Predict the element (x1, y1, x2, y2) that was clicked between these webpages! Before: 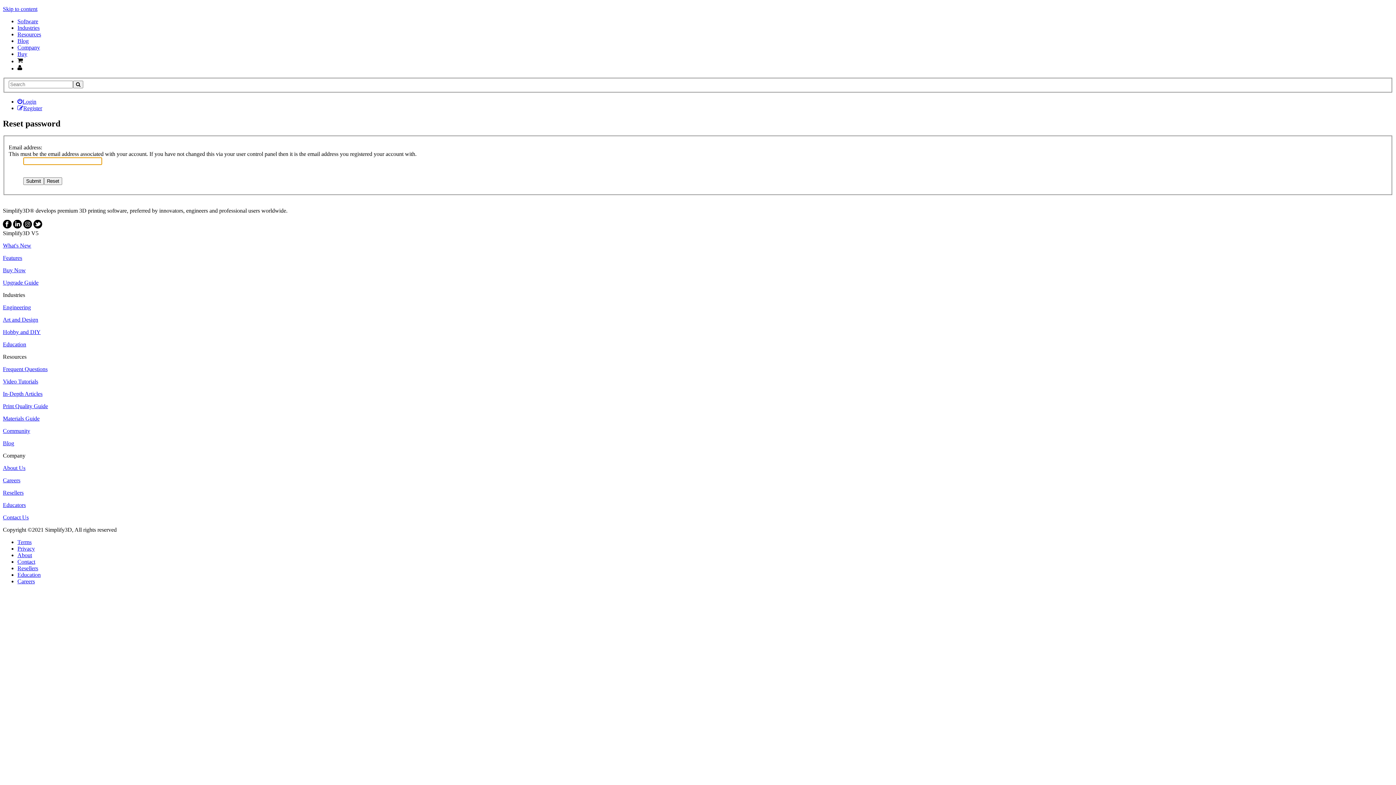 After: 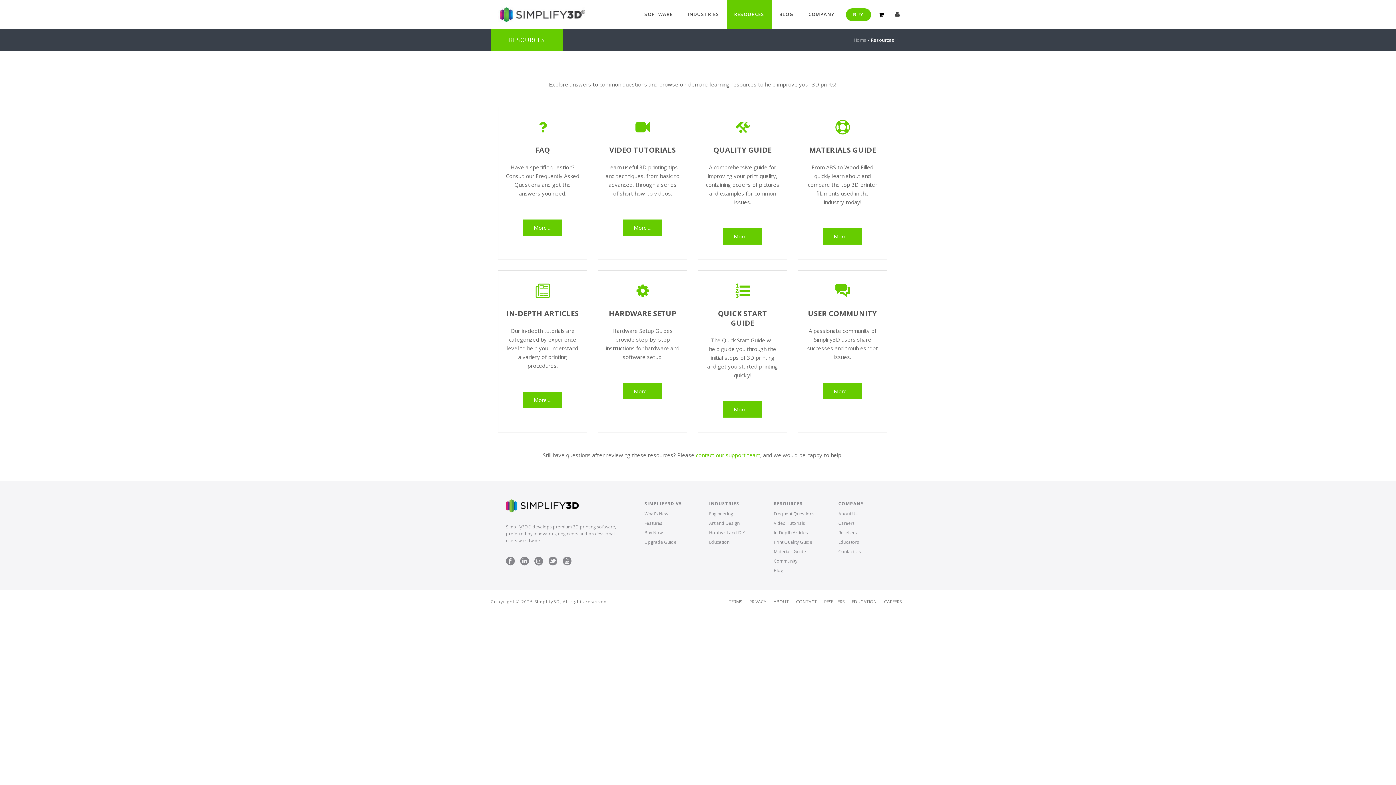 Action: label: Resources bbox: (17, 31, 41, 37)